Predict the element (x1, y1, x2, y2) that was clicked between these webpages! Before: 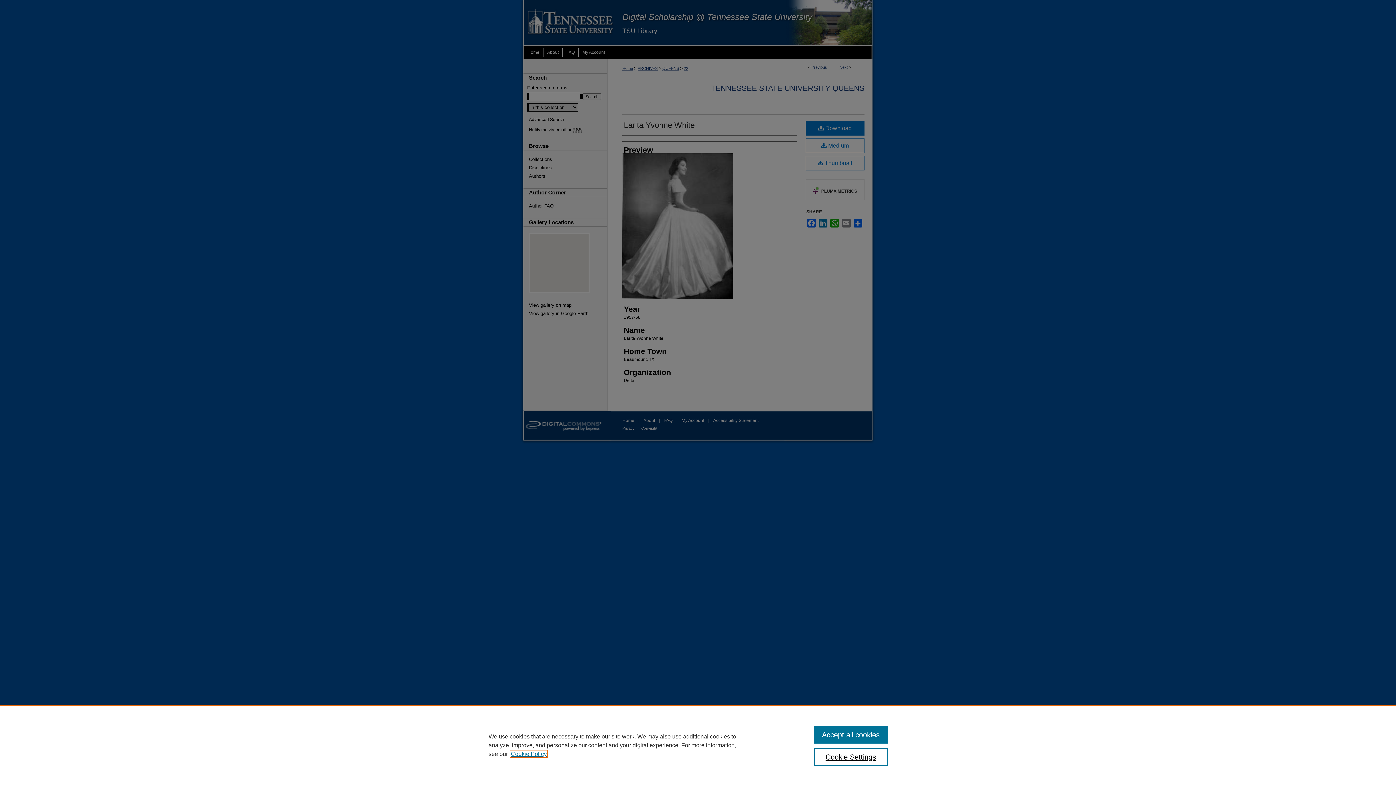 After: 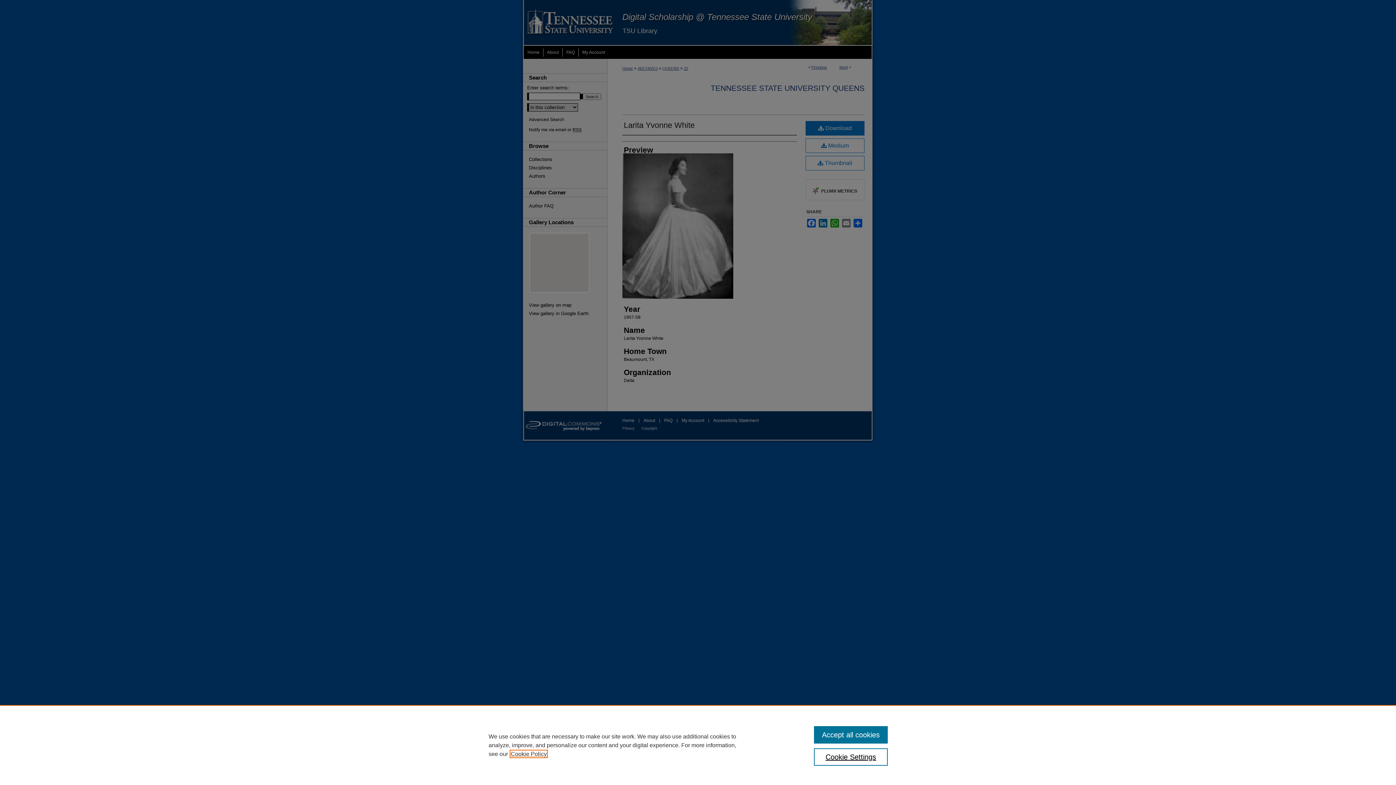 Action: bbox: (510, 751, 546, 757) label: , opens in a new tab